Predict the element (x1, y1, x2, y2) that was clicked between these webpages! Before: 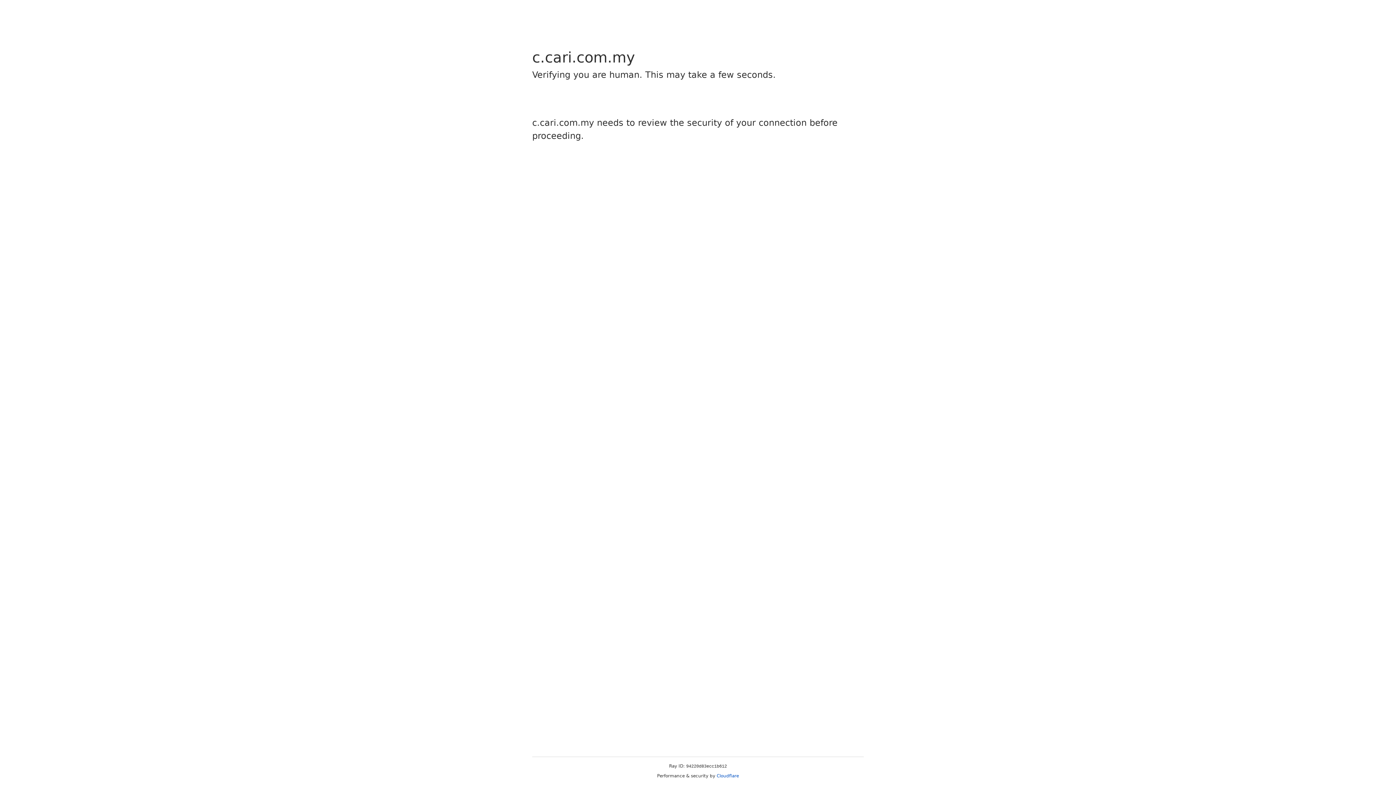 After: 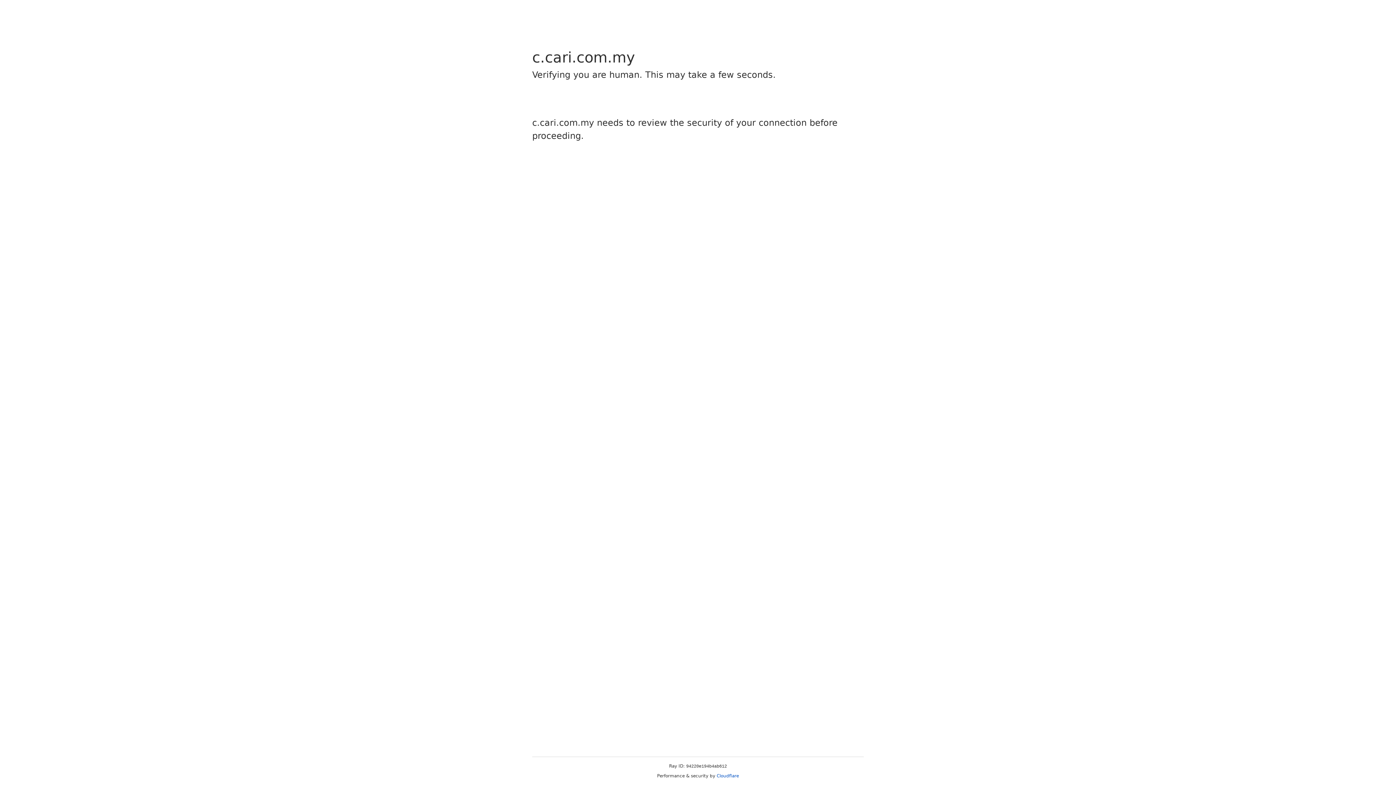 Action: bbox: (716, 773, 739, 778) label: Cloudflare